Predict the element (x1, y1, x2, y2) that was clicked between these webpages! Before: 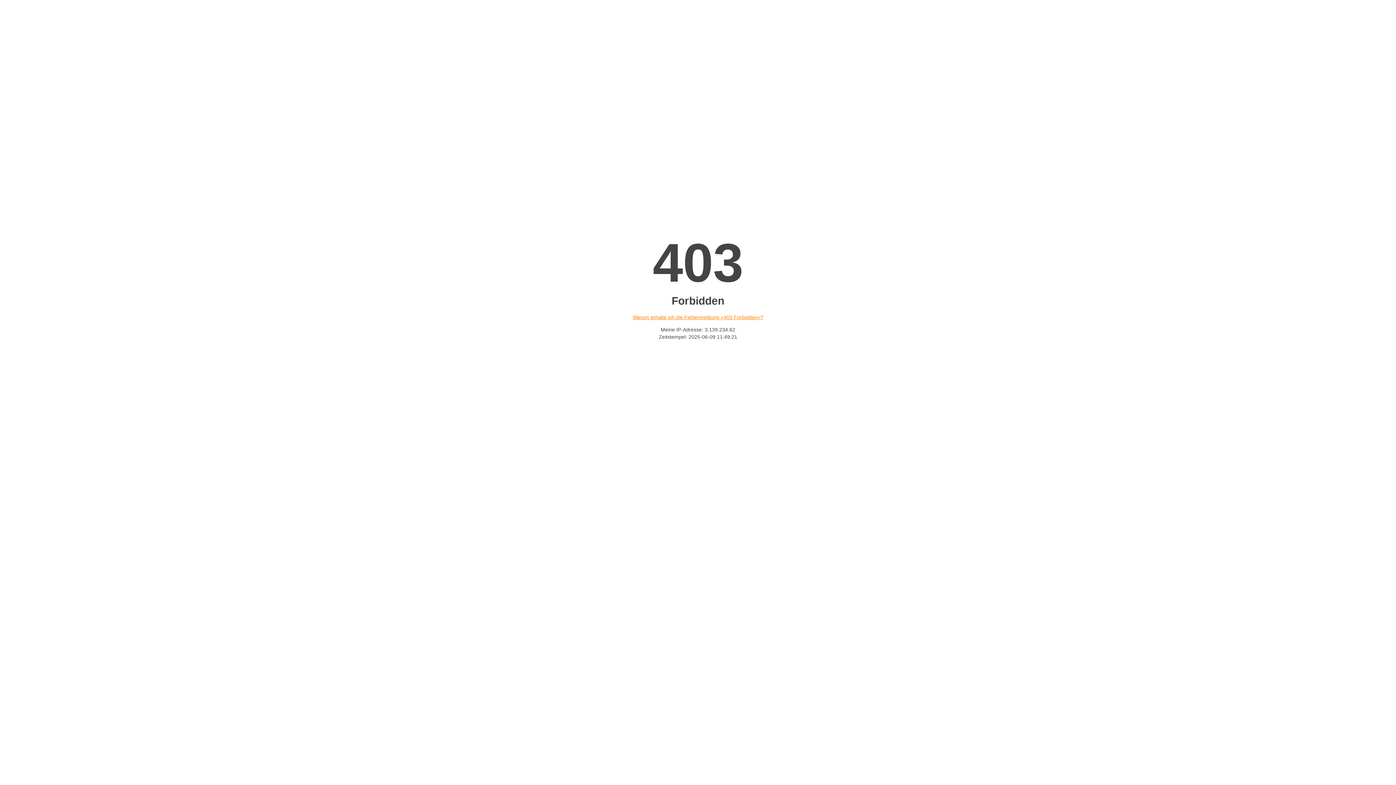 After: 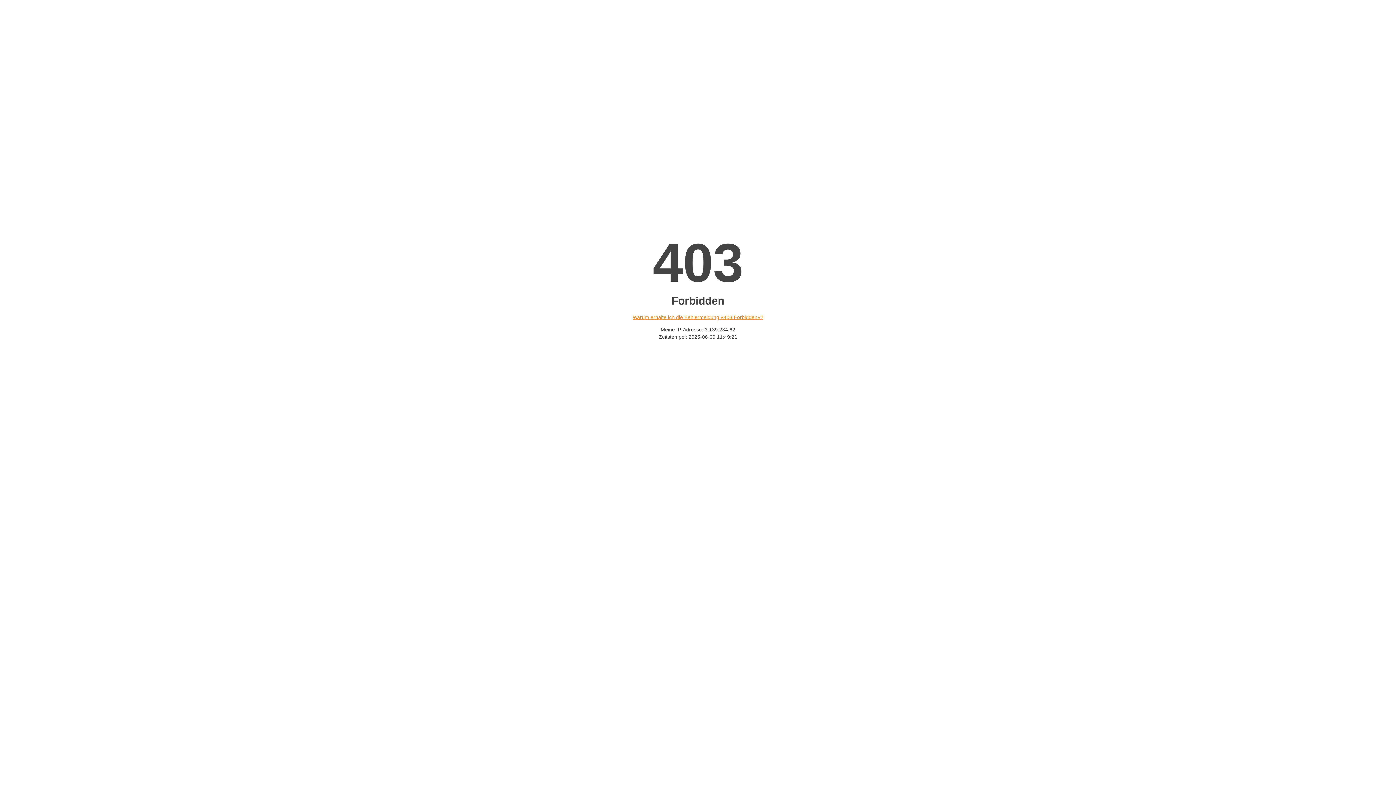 Action: label: Warum erhalte ich die Fehlermeldung «403 Forbidden»? bbox: (632, 314, 763, 320)